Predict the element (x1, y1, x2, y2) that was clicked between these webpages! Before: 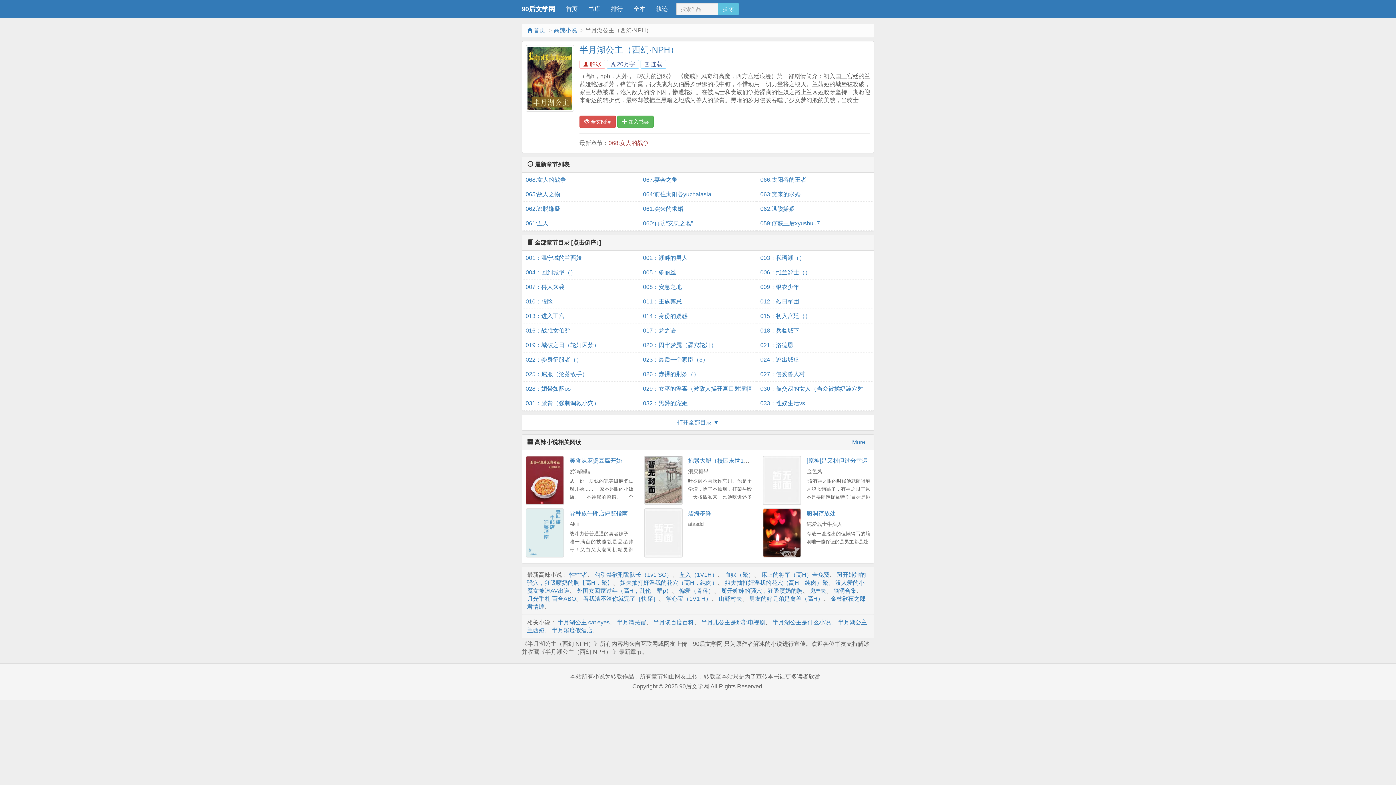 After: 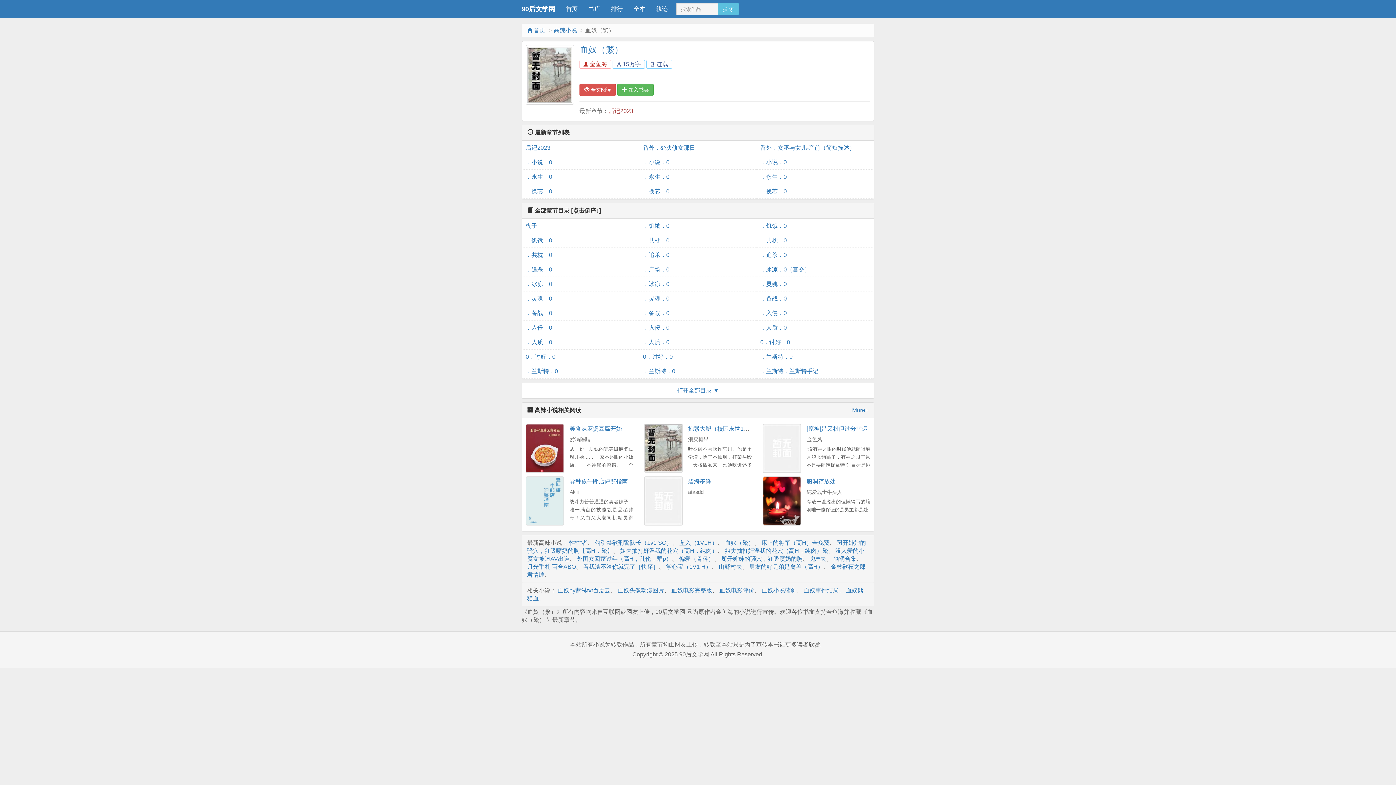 Action: label: 血奴（繁） bbox: (725, 571, 754, 578)